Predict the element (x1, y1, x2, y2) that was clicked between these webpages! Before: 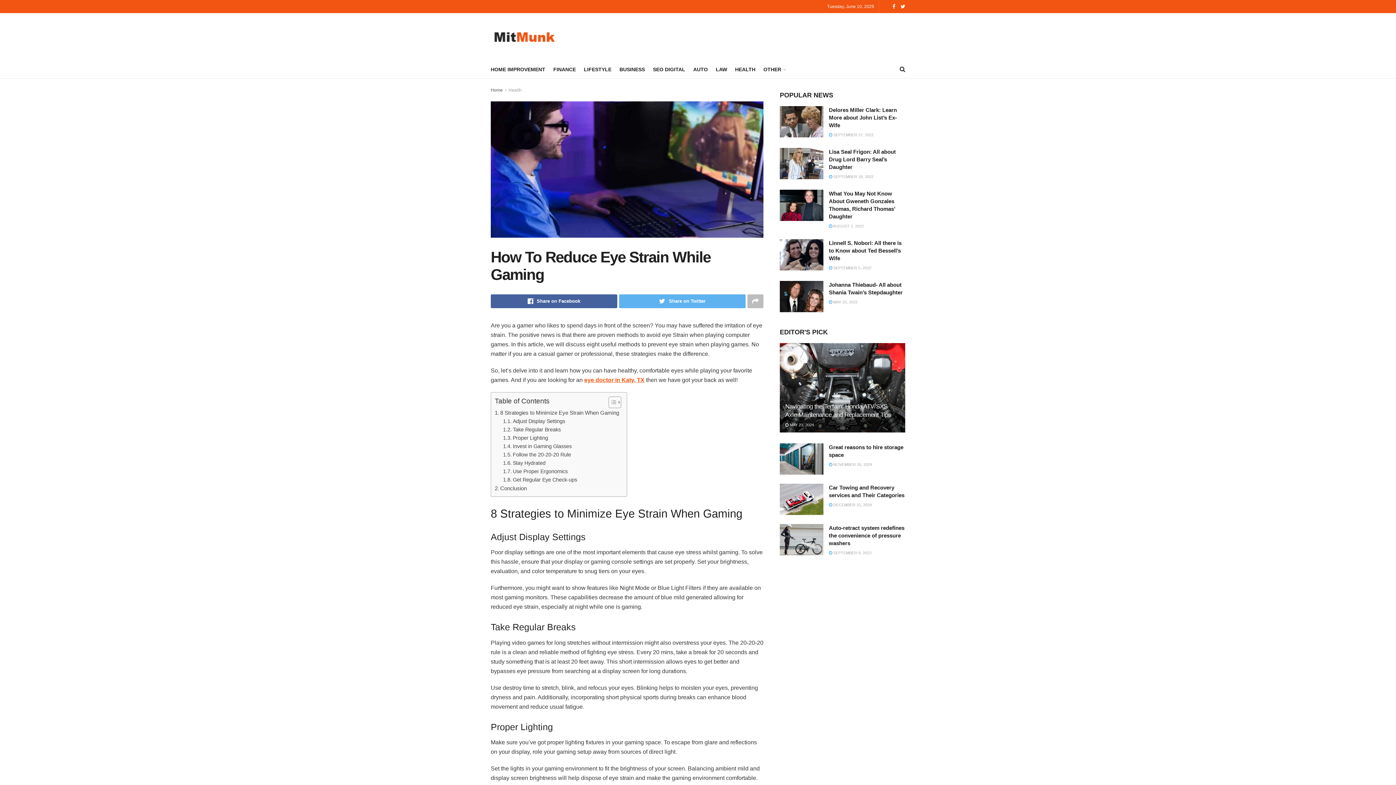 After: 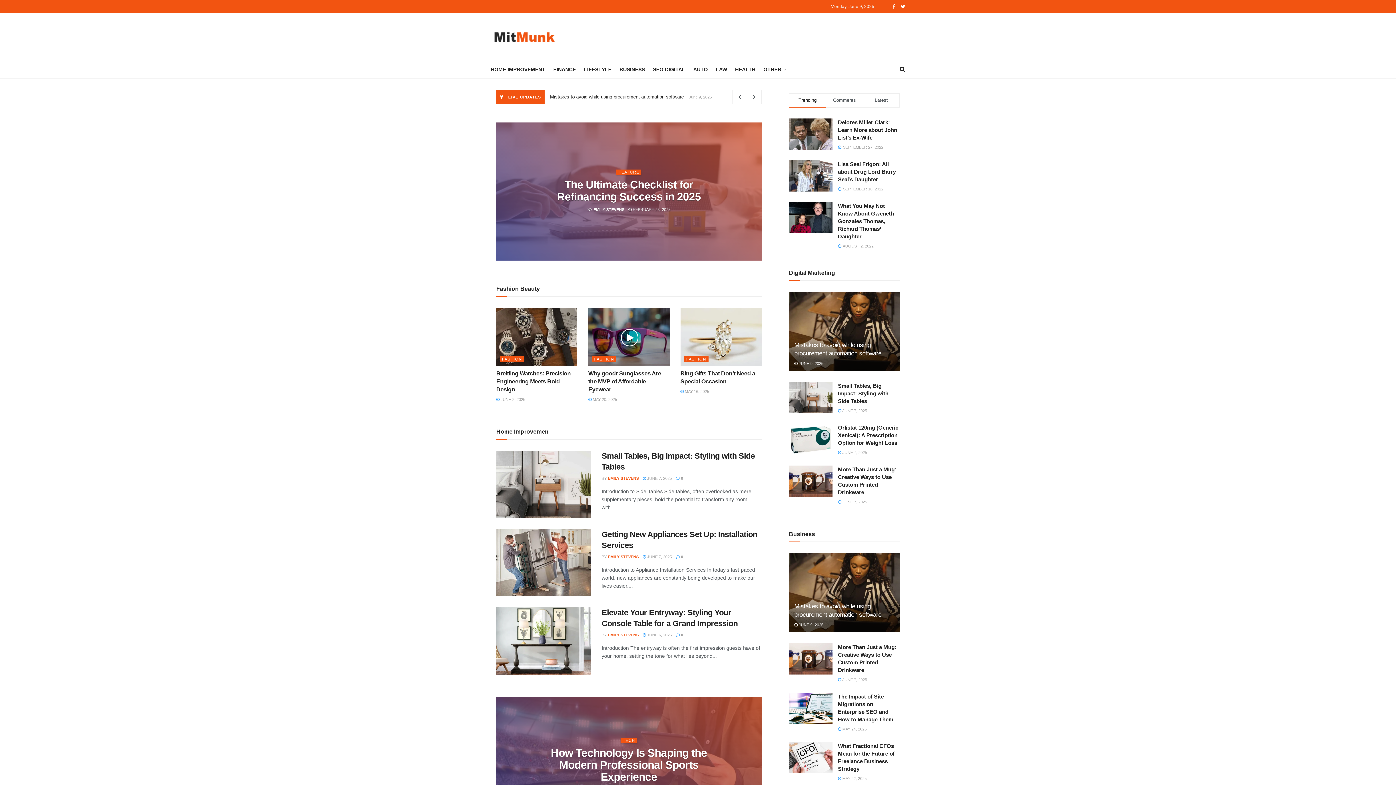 Action: bbox: (490, 30, 558, 43)